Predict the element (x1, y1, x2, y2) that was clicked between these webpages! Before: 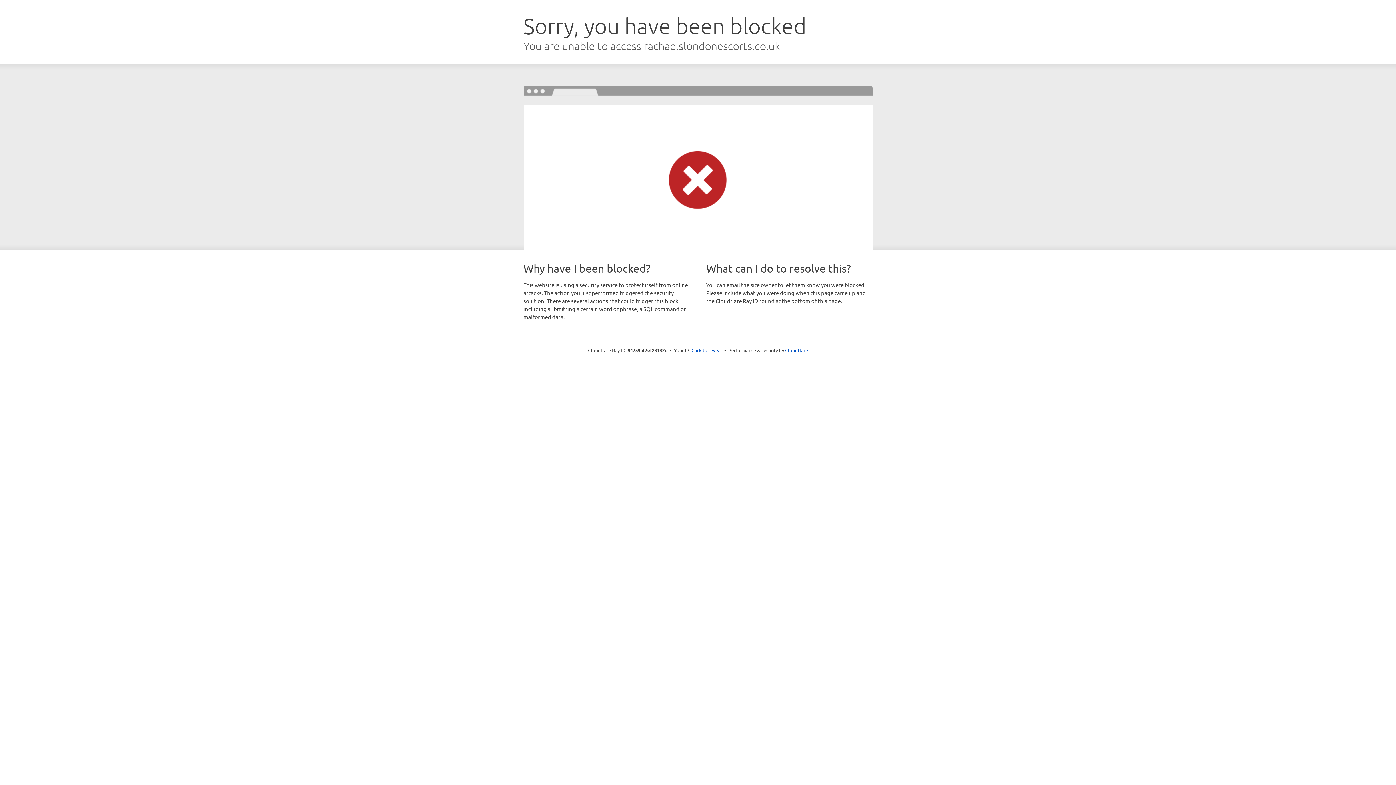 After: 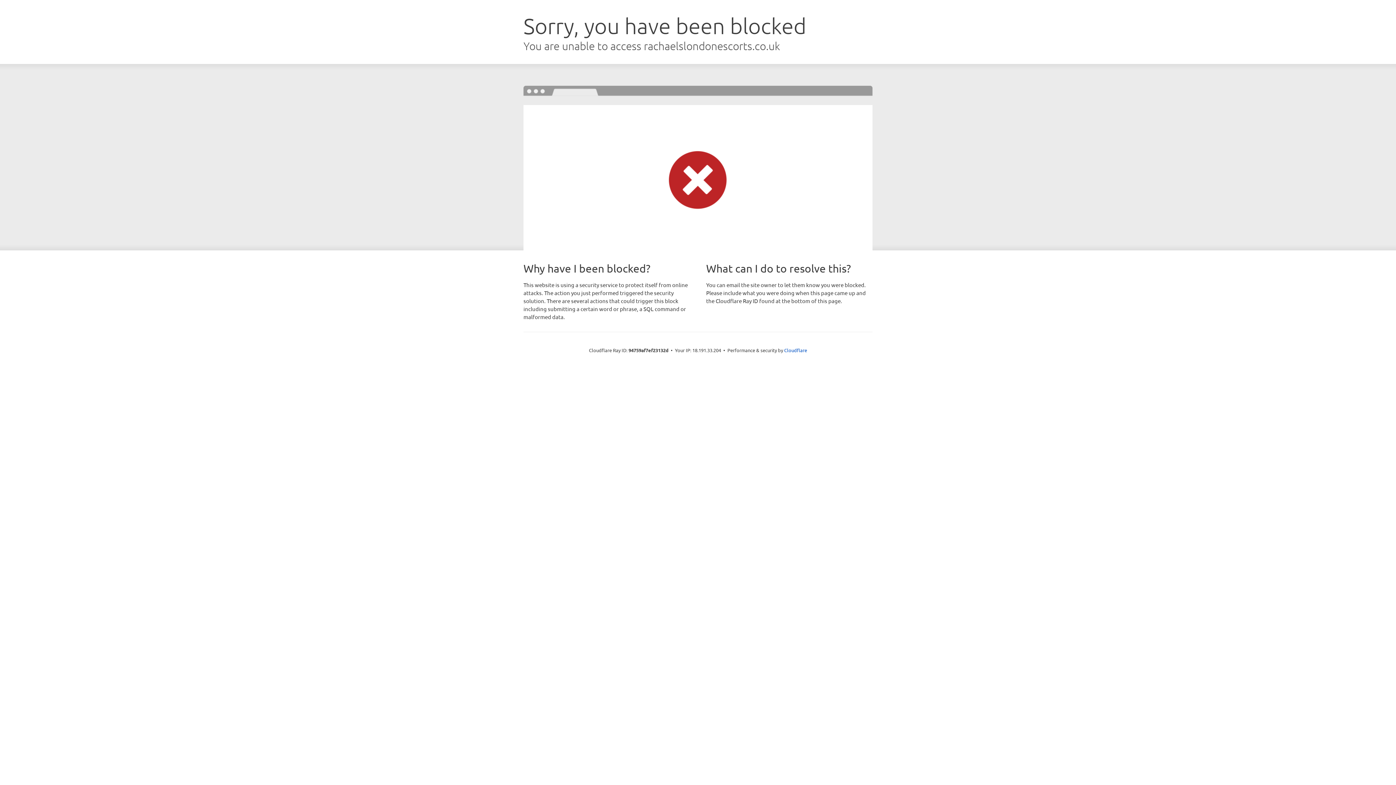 Action: label: Click to reveal bbox: (691, 346, 722, 353)